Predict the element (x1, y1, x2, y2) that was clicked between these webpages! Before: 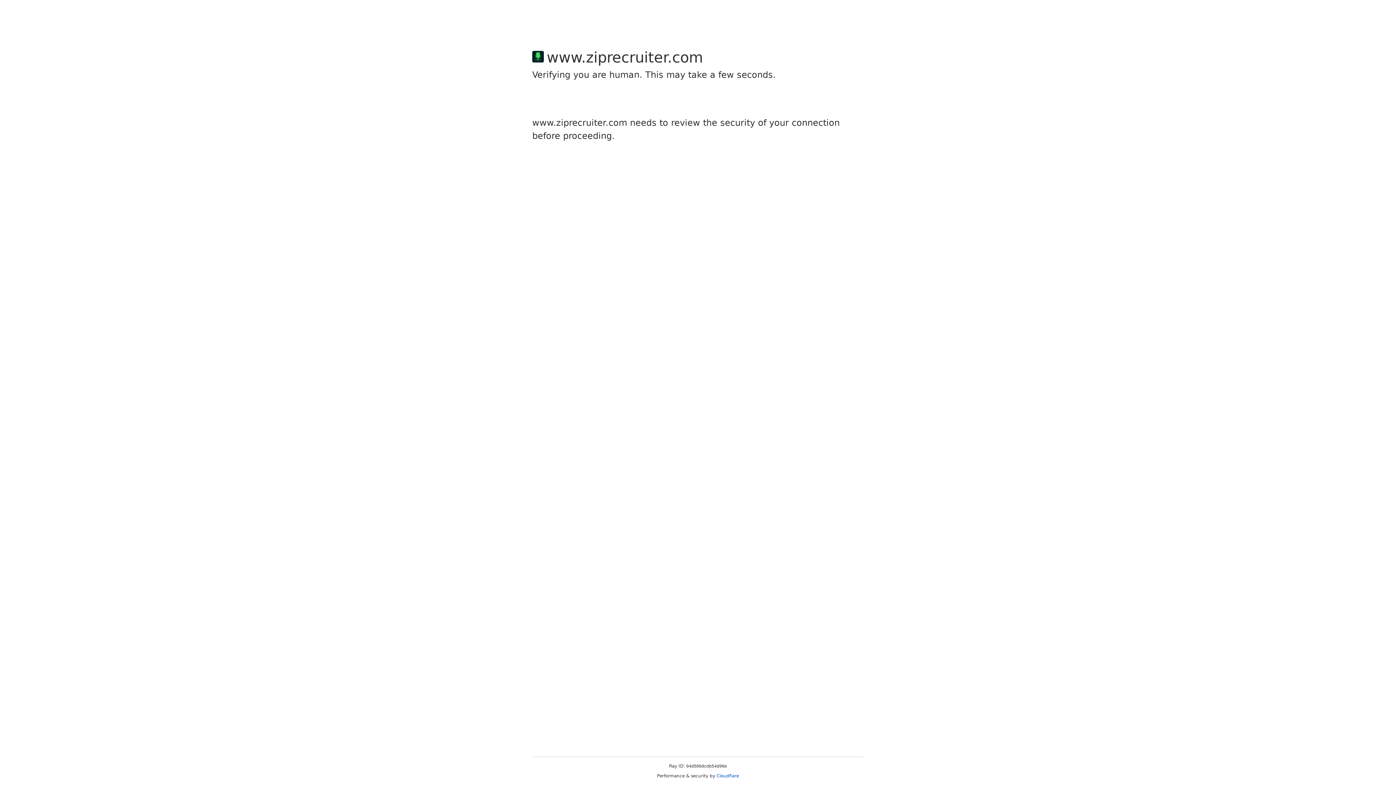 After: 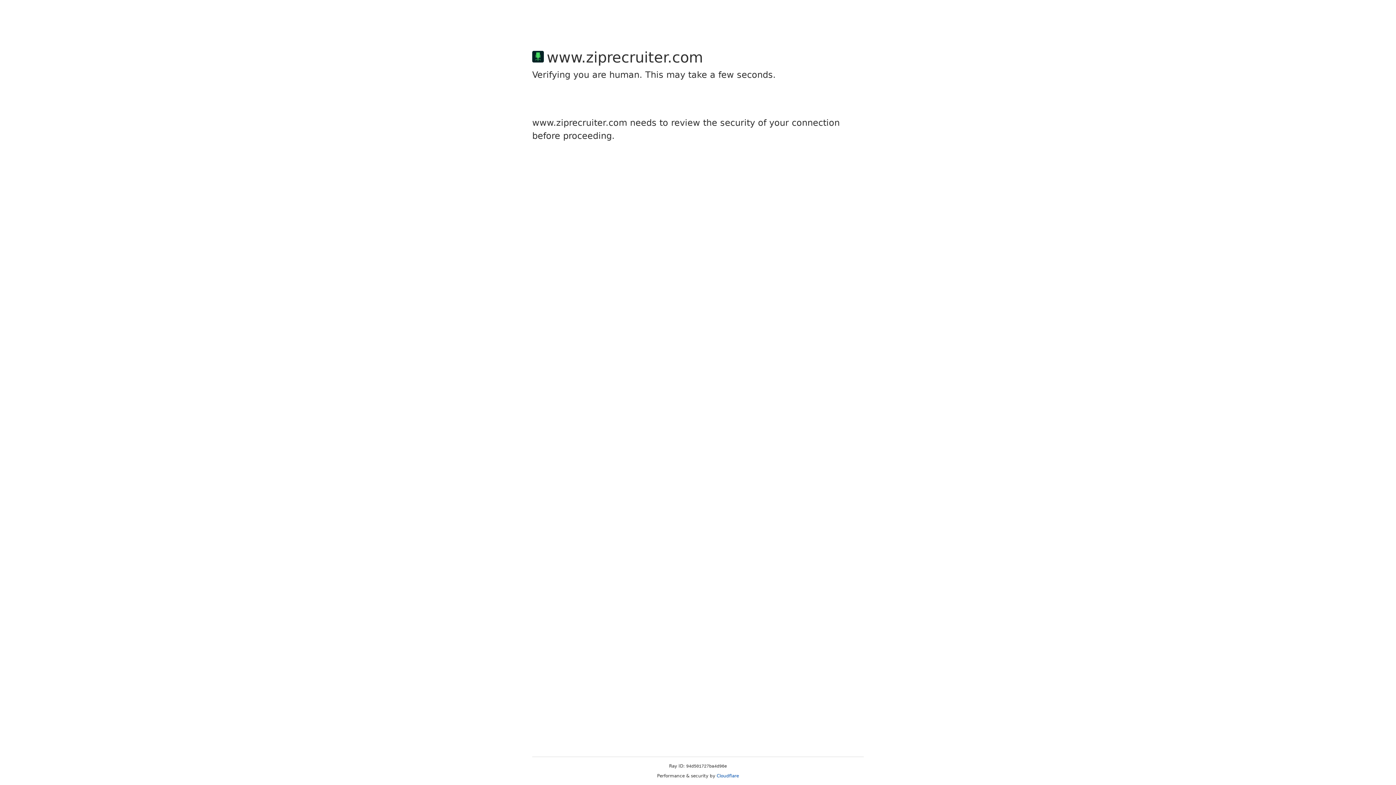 Action: bbox: (716, 773, 739, 778) label: Cloudflare